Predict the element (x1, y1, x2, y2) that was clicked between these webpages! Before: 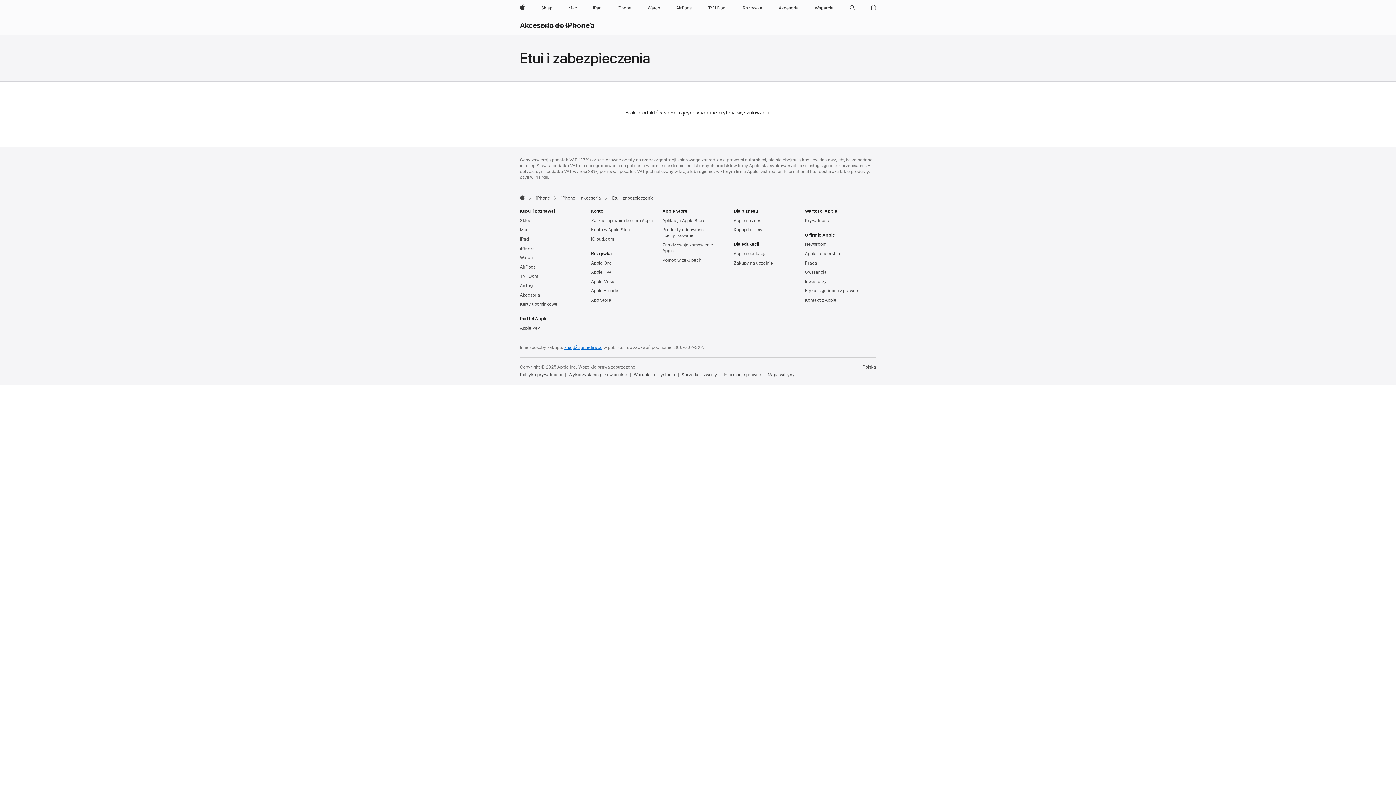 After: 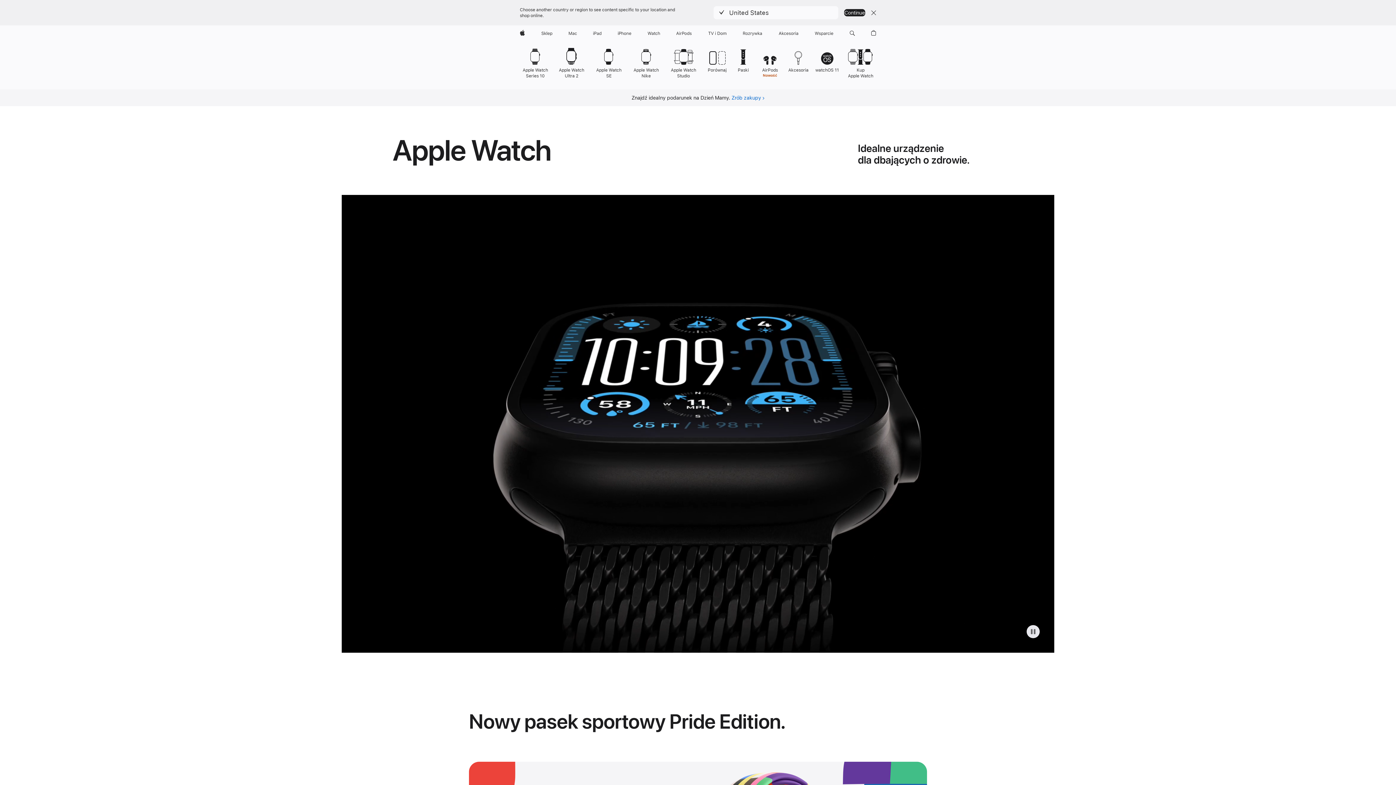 Action: label: Watch bbox: (520, 255, 532, 260)